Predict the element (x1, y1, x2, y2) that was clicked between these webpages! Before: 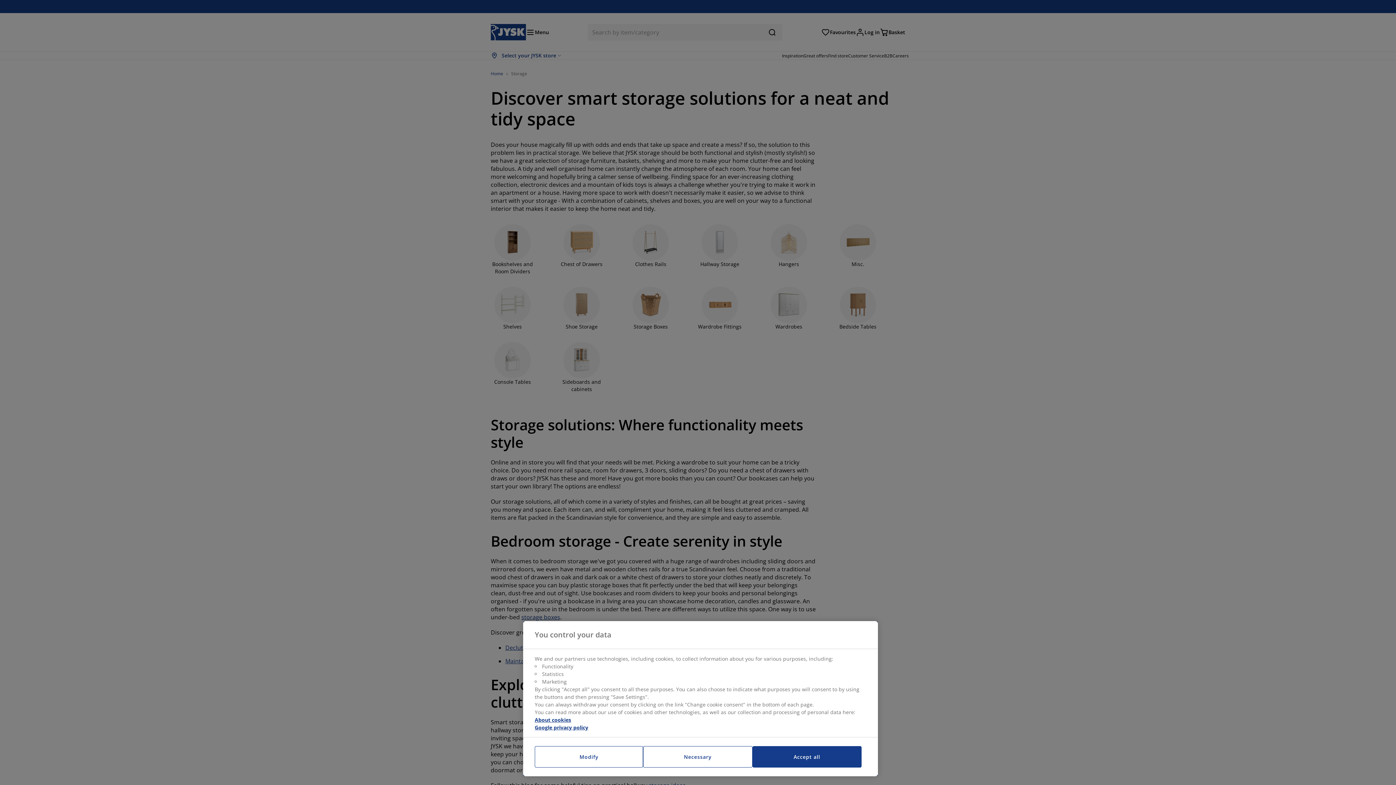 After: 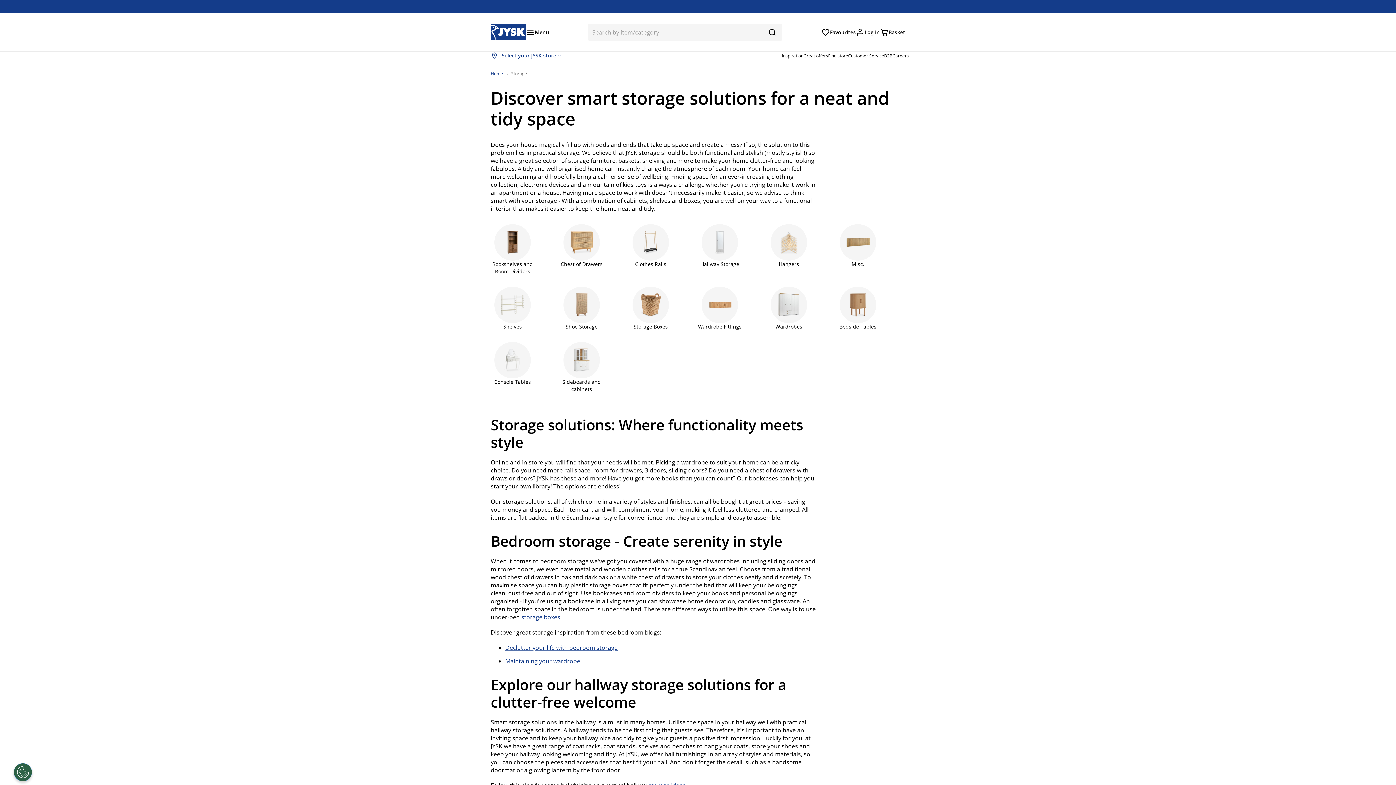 Action: bbox: (643, 746, 752, 768) label: Necessary